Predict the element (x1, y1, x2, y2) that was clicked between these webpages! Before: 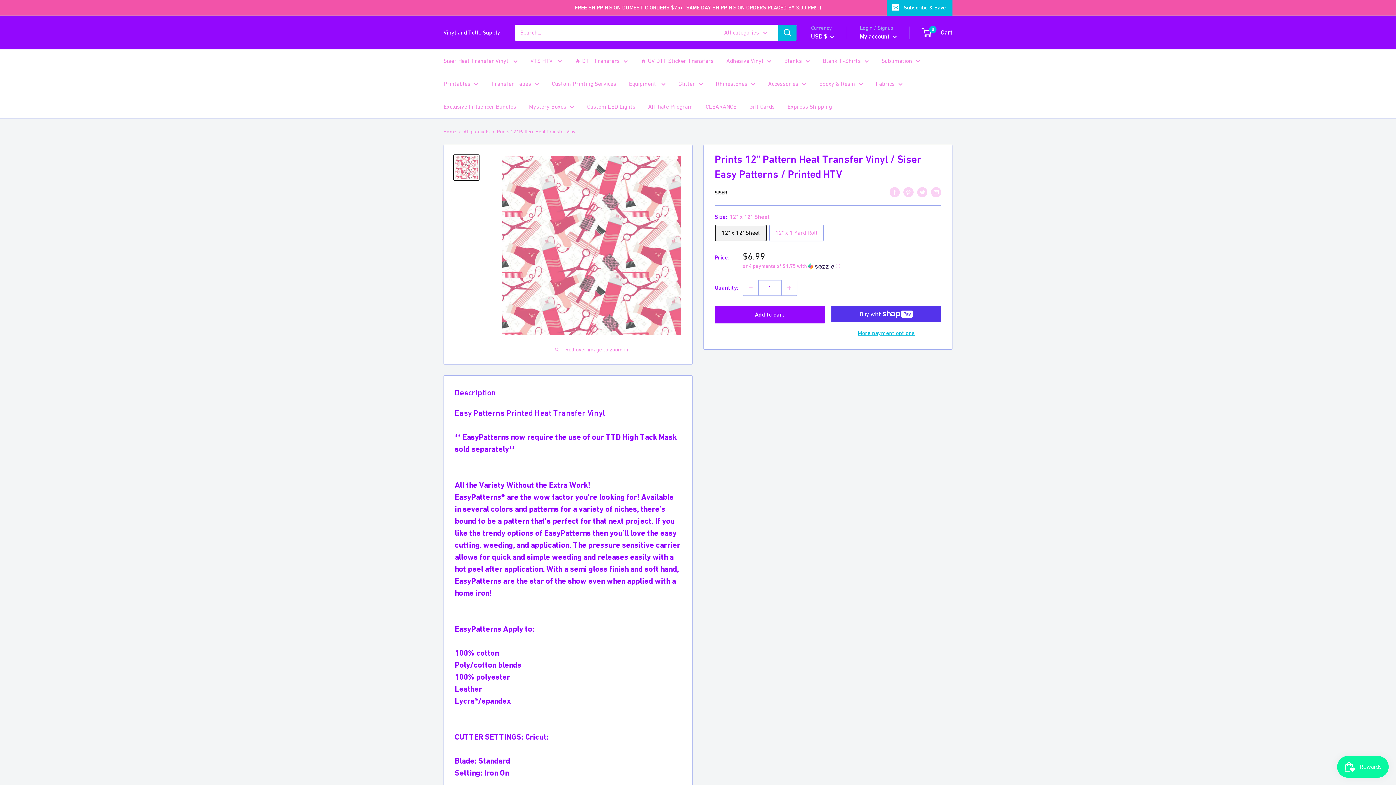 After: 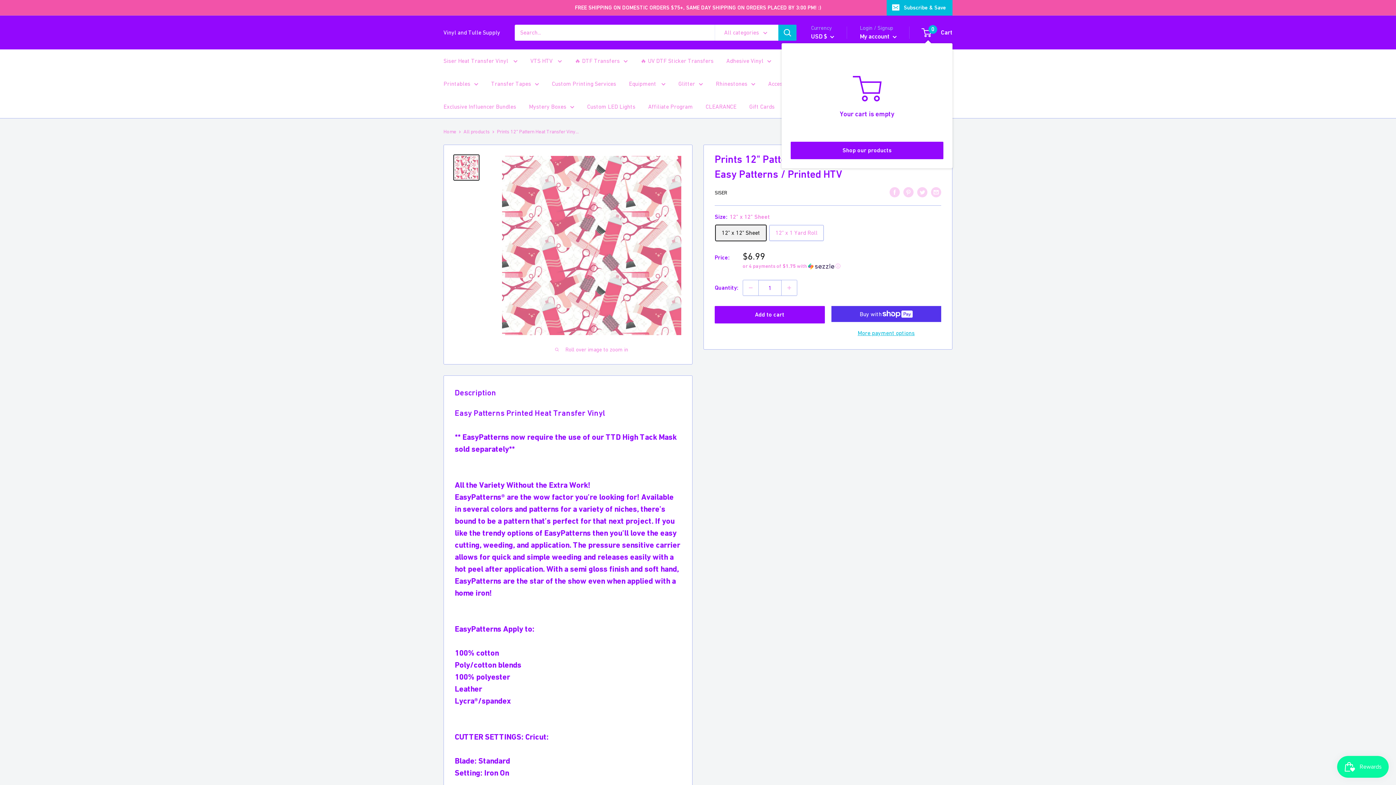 Action: label: 0
 Cart bbox: (922, 26, 952, 38)